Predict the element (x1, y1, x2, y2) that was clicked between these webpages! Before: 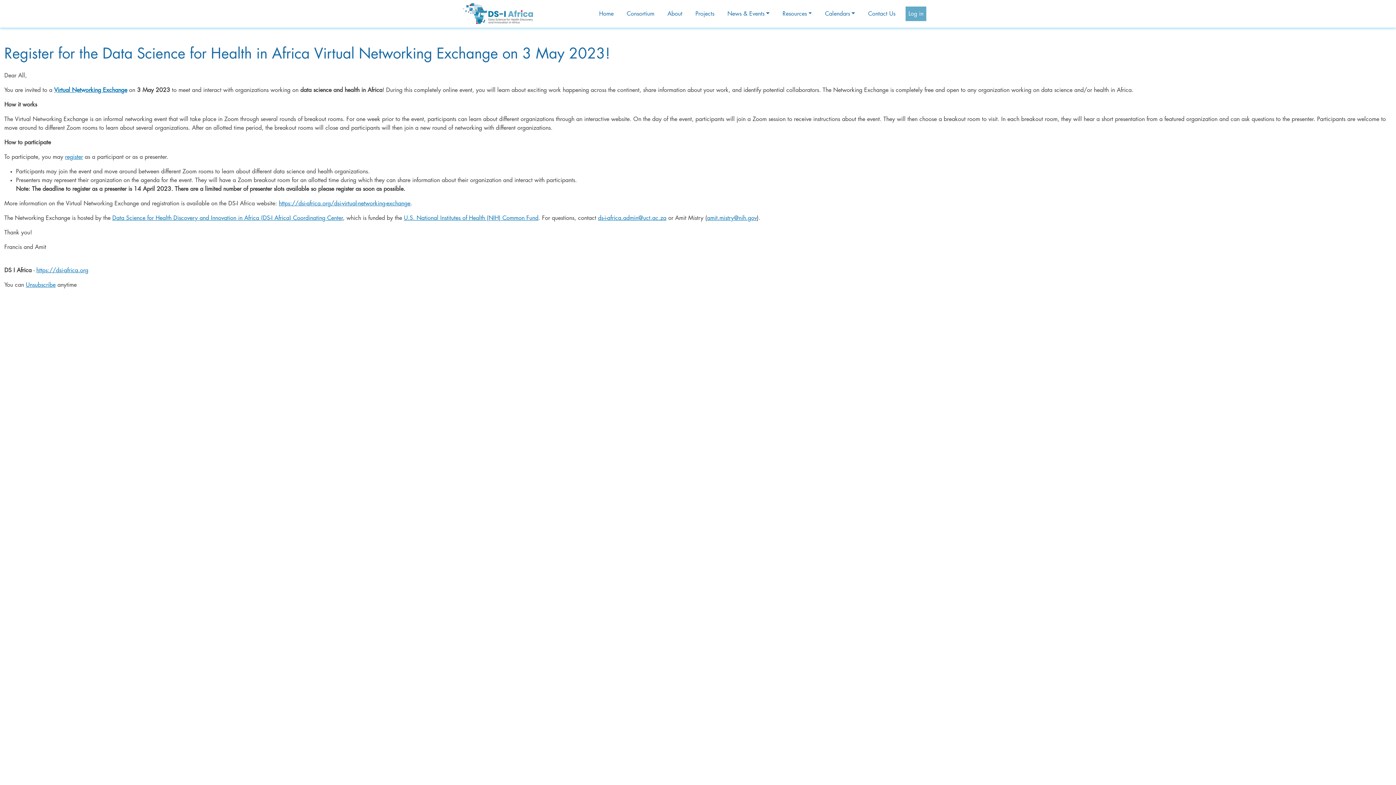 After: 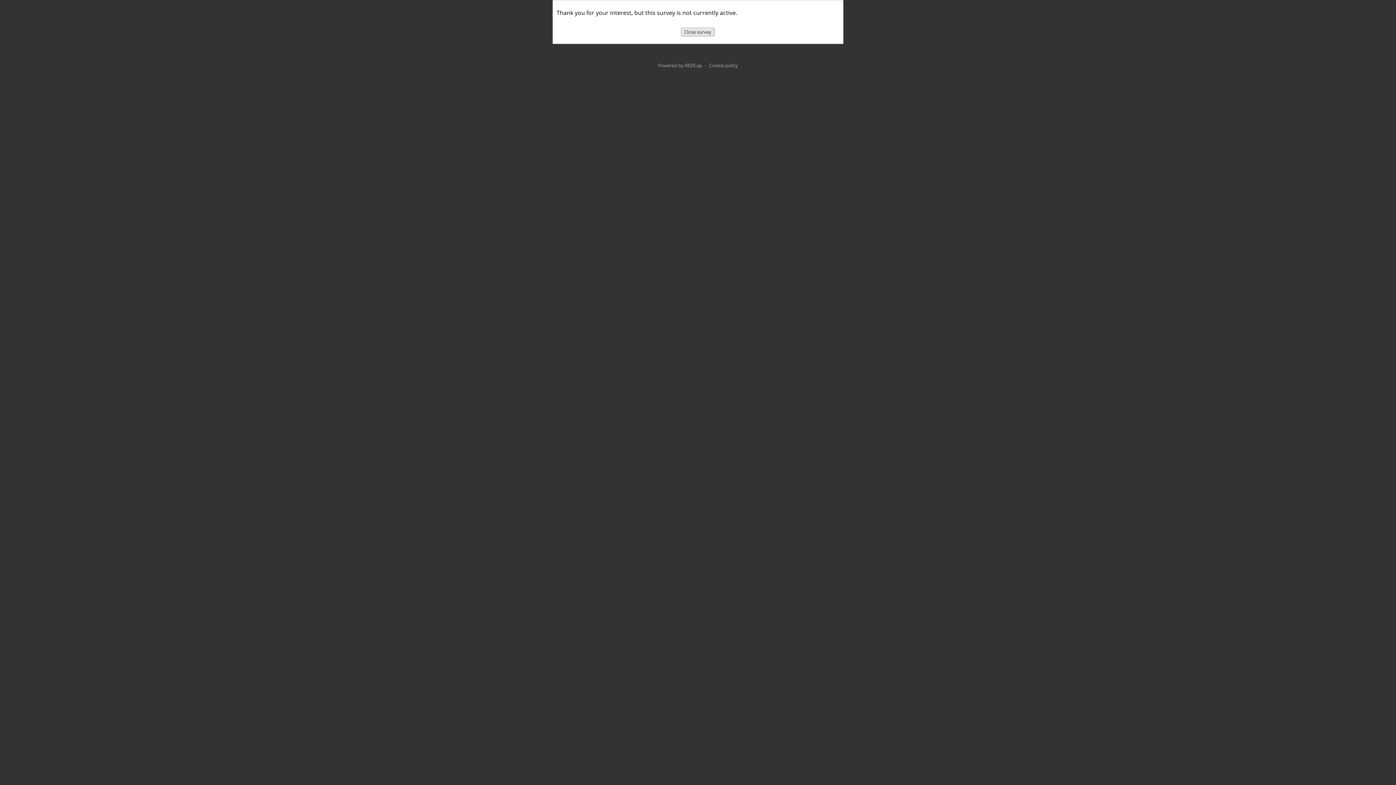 Action: bbox: (65, 154, 82, 160) label: register